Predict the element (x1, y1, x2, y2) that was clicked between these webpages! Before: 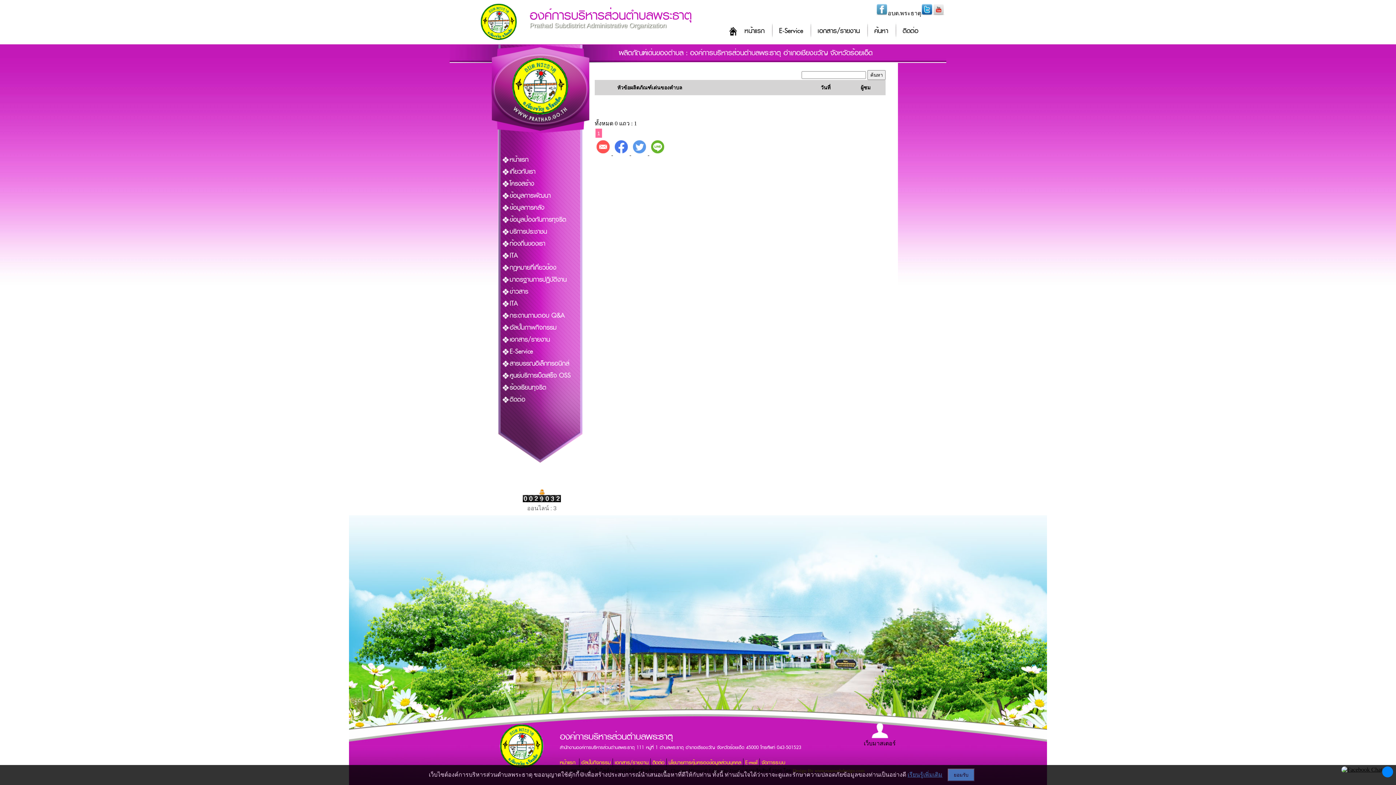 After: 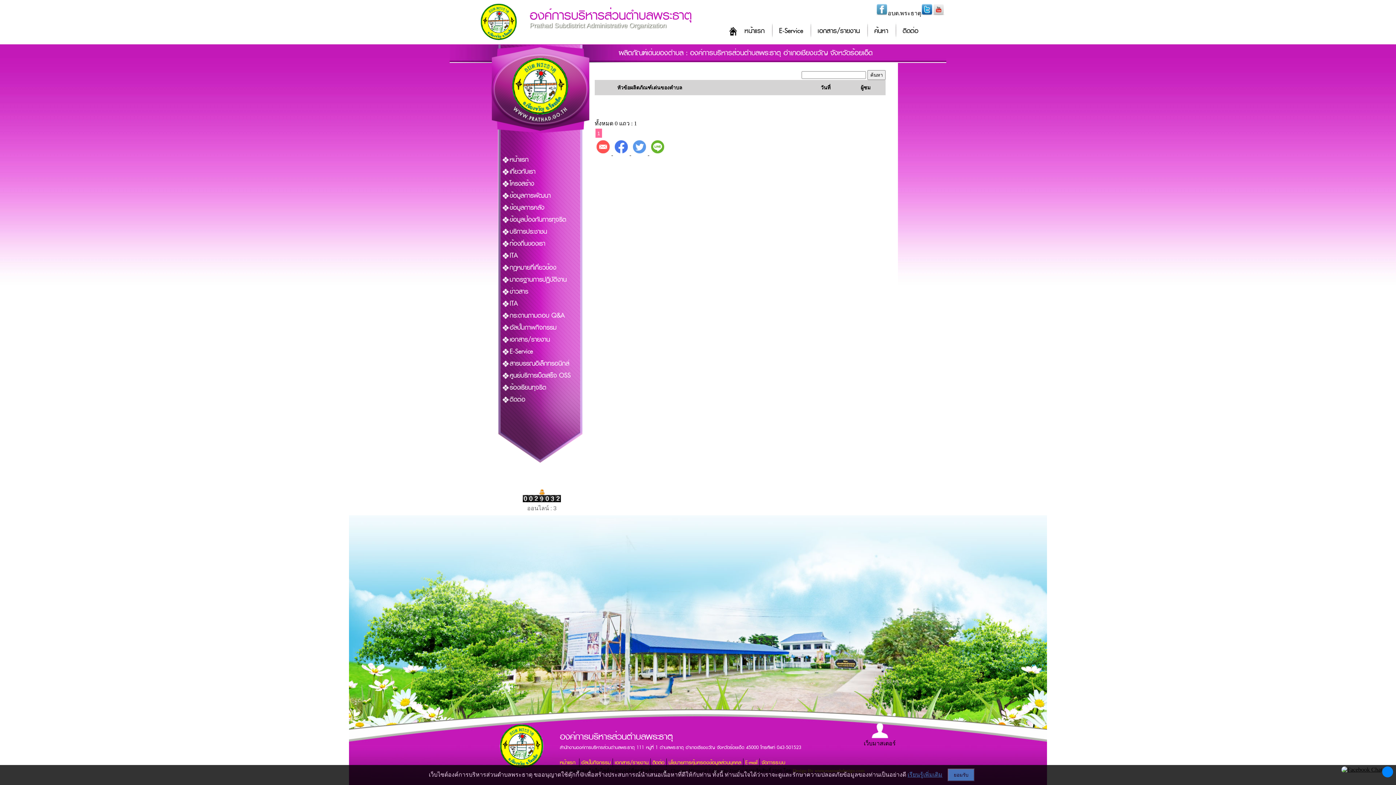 Action: bbox: (907, 772, 942, 778) label: เรียนรู้เพิ่มเติม